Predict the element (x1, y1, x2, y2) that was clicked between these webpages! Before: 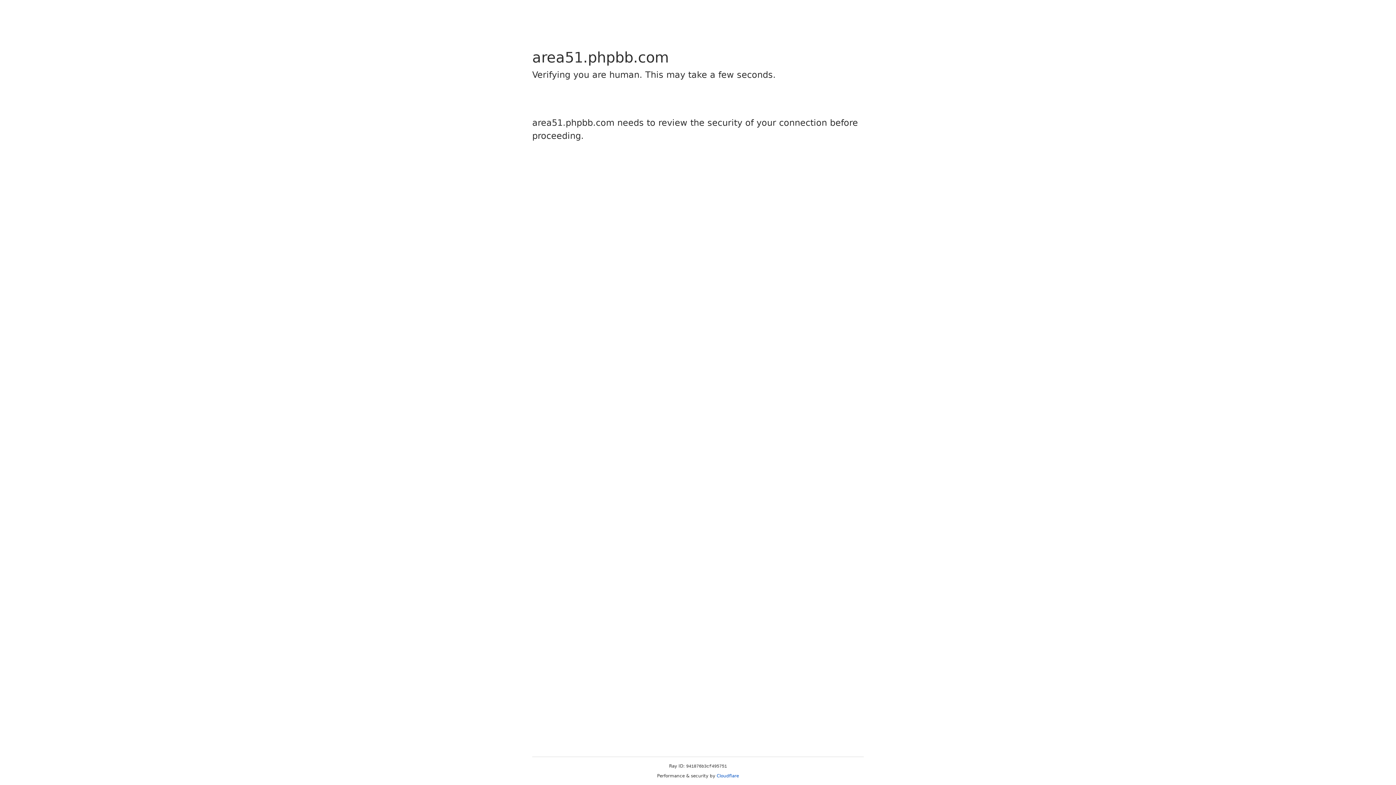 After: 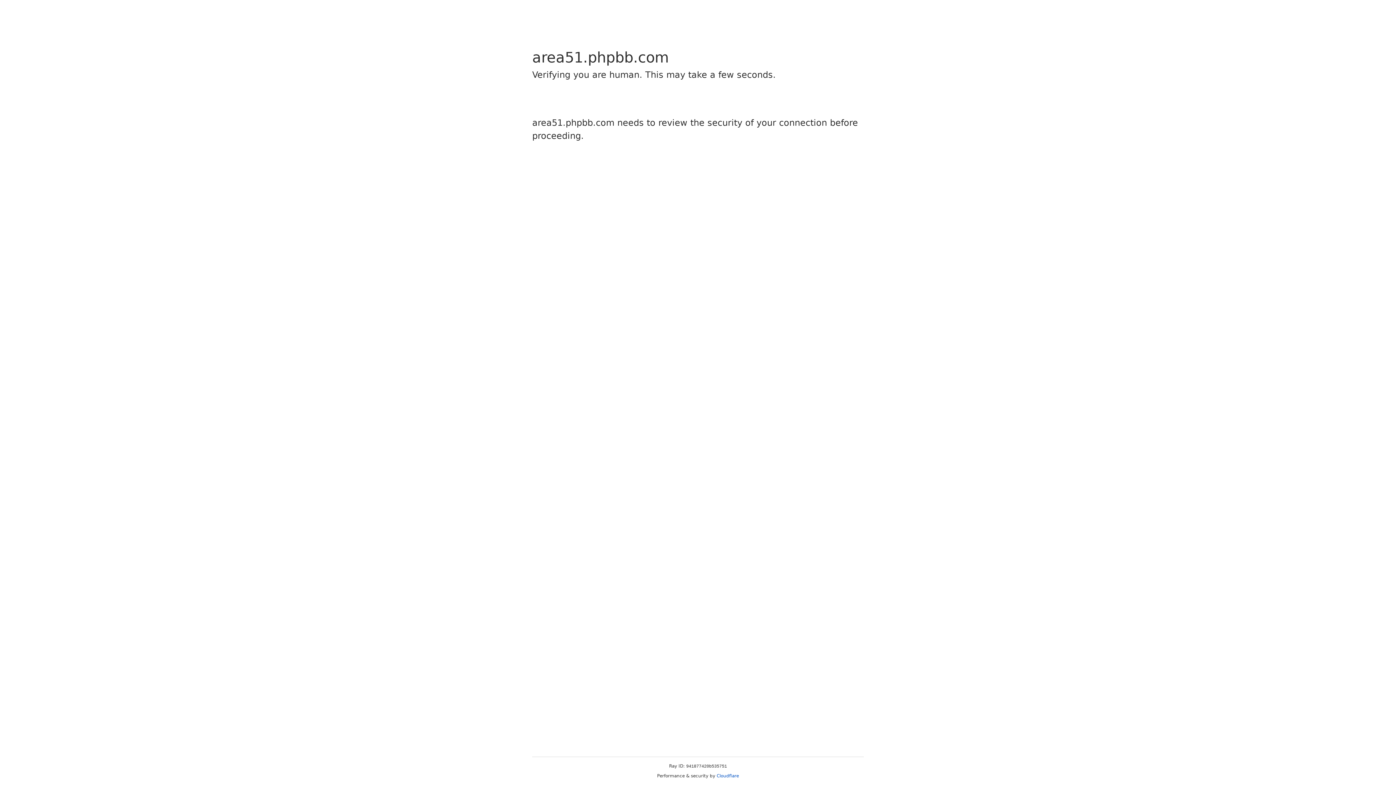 Action: bbox: (716, 773, 739, 778) label: Cloudflare